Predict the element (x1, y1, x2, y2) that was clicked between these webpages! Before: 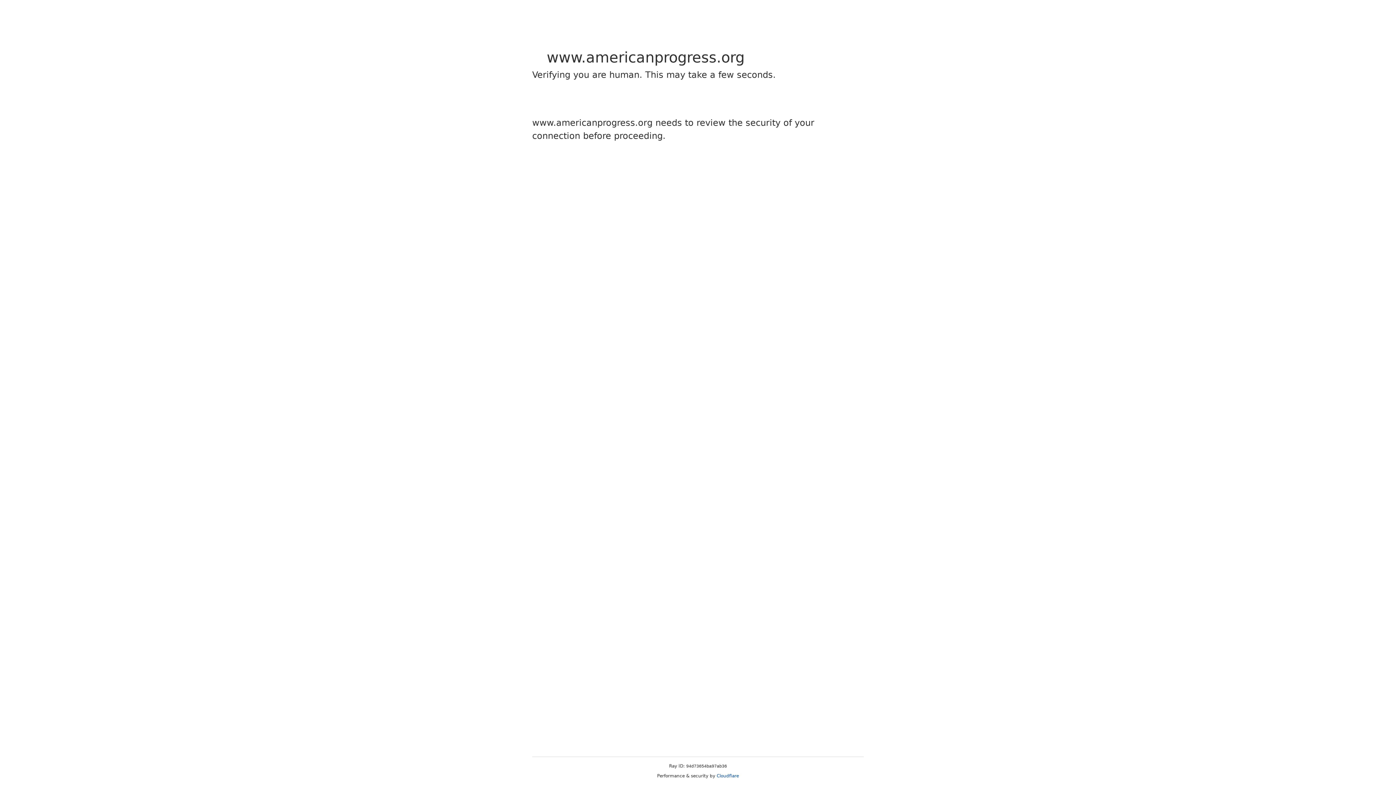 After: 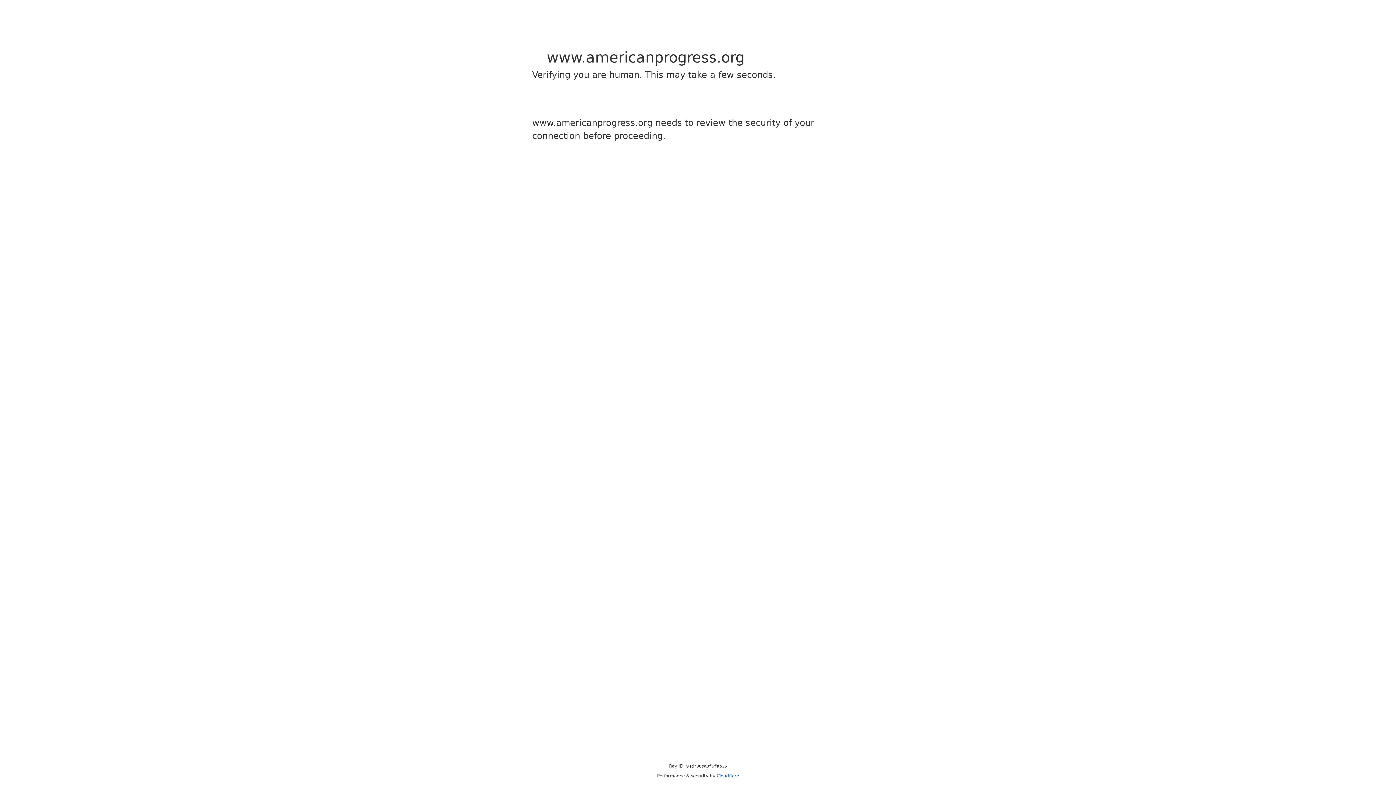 Action: label: Cloudflare bbox: (716, 773, 739, 778)